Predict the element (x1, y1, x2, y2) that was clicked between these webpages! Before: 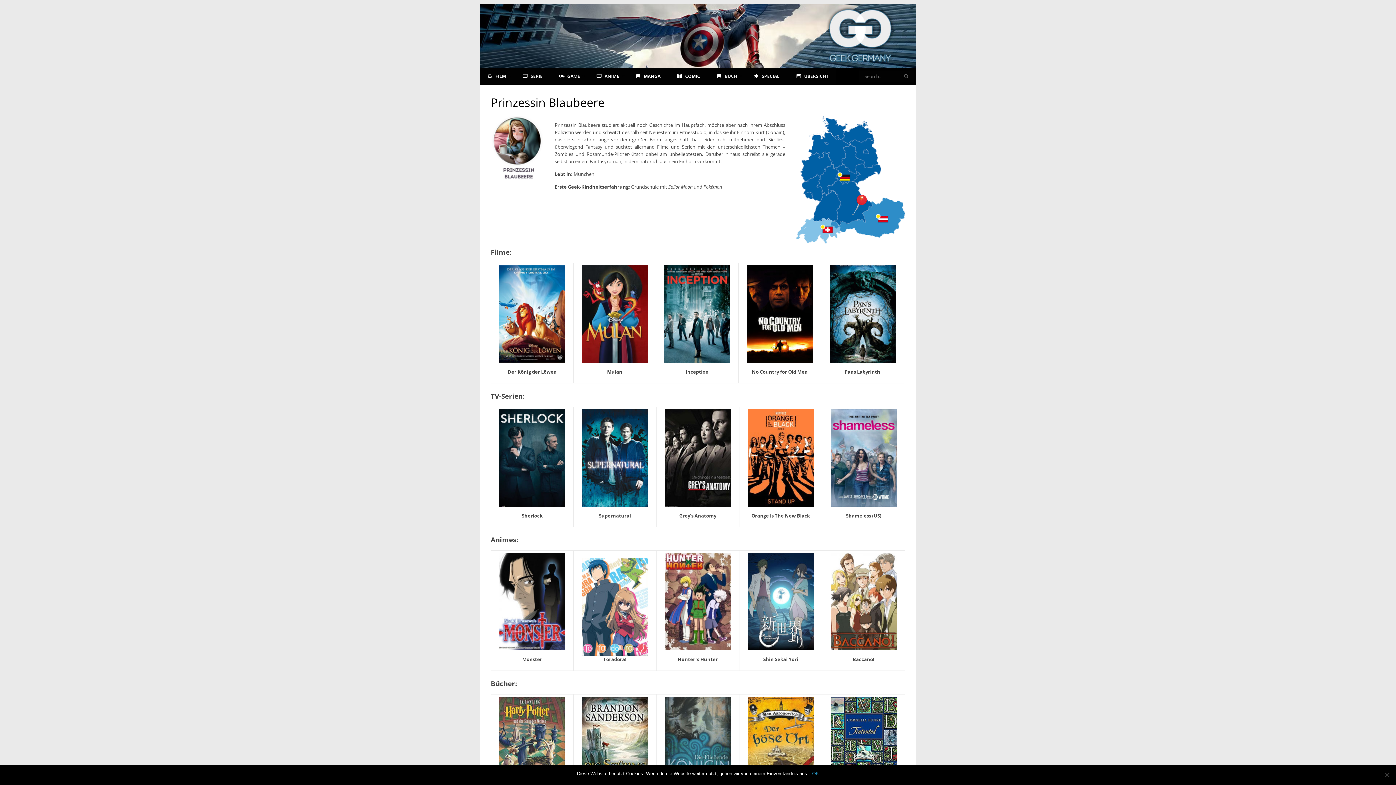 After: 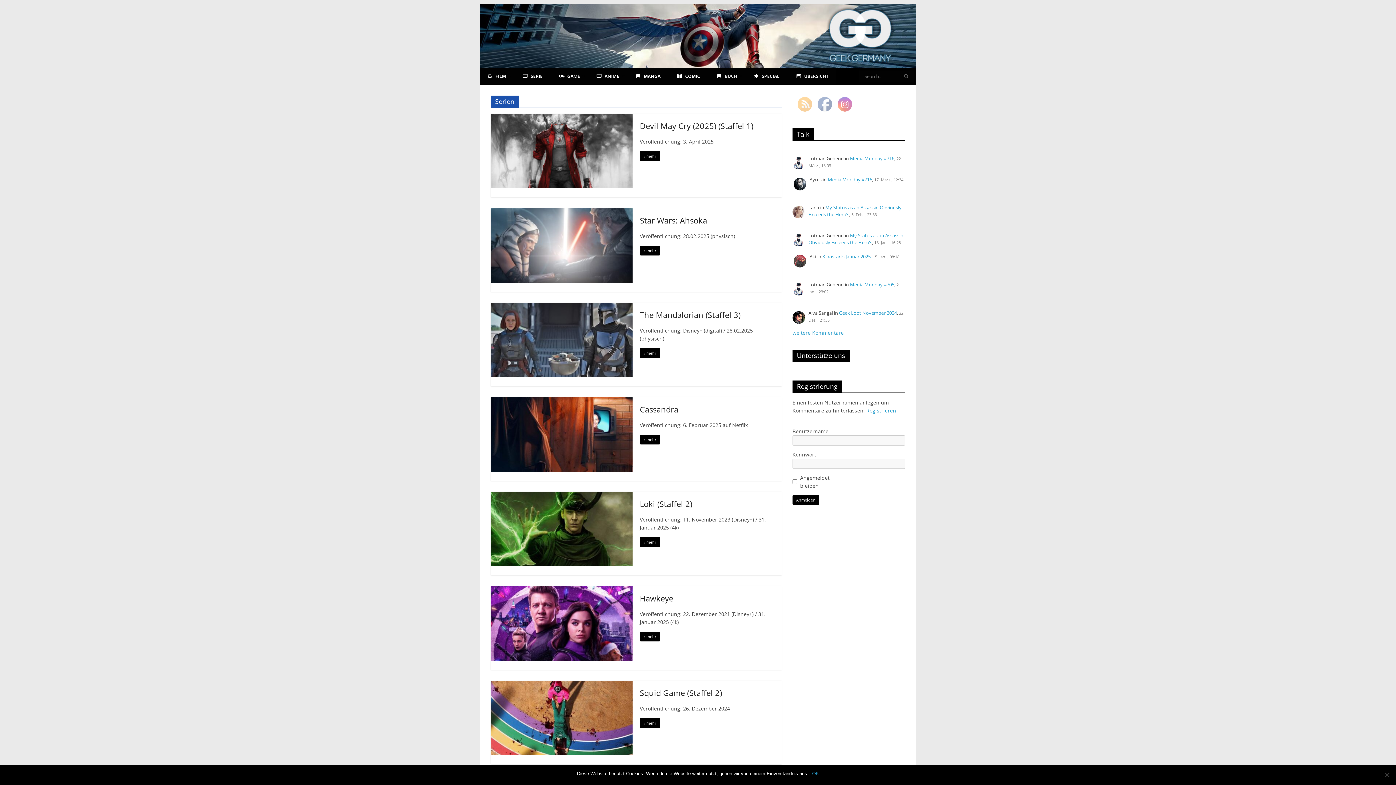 Action: bbox: (515, 68, 551, 84) label: SERIE